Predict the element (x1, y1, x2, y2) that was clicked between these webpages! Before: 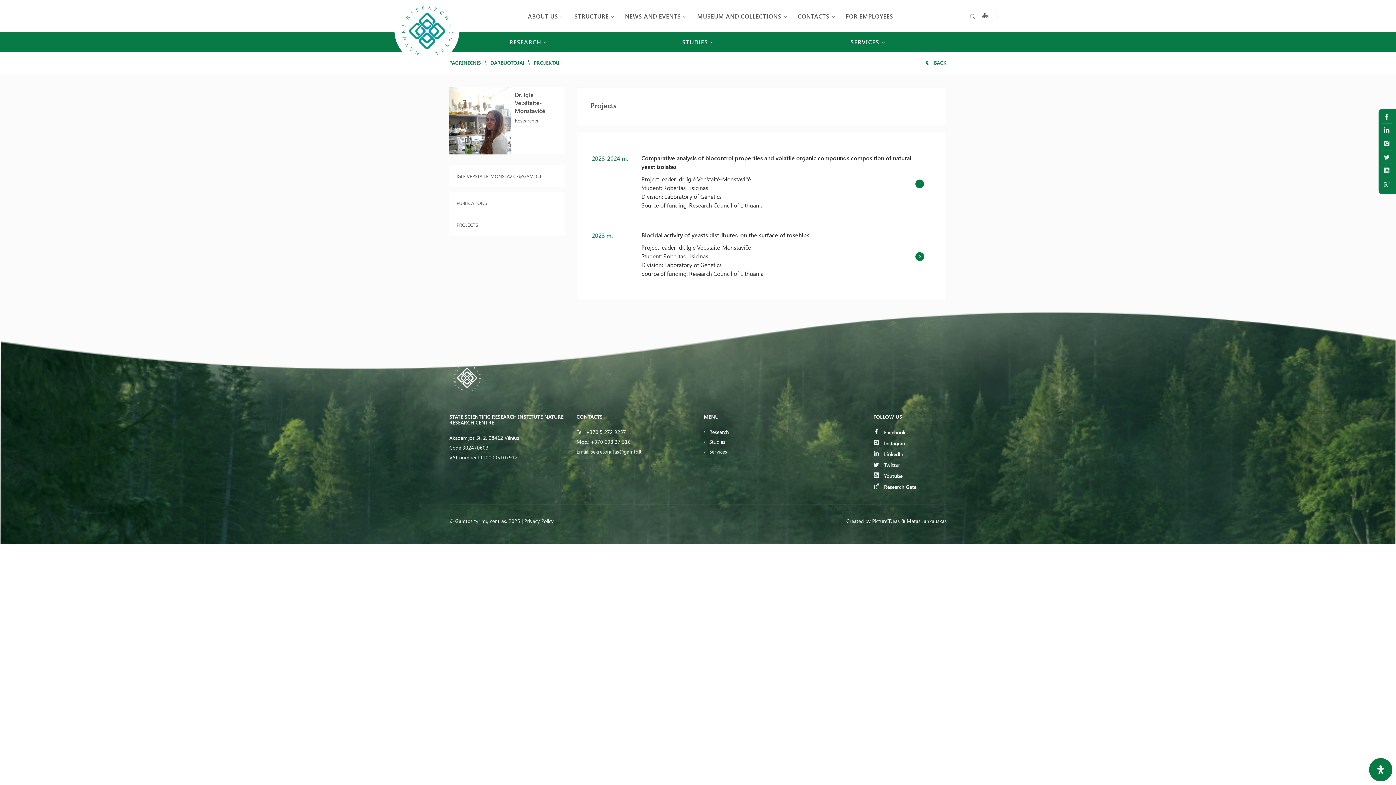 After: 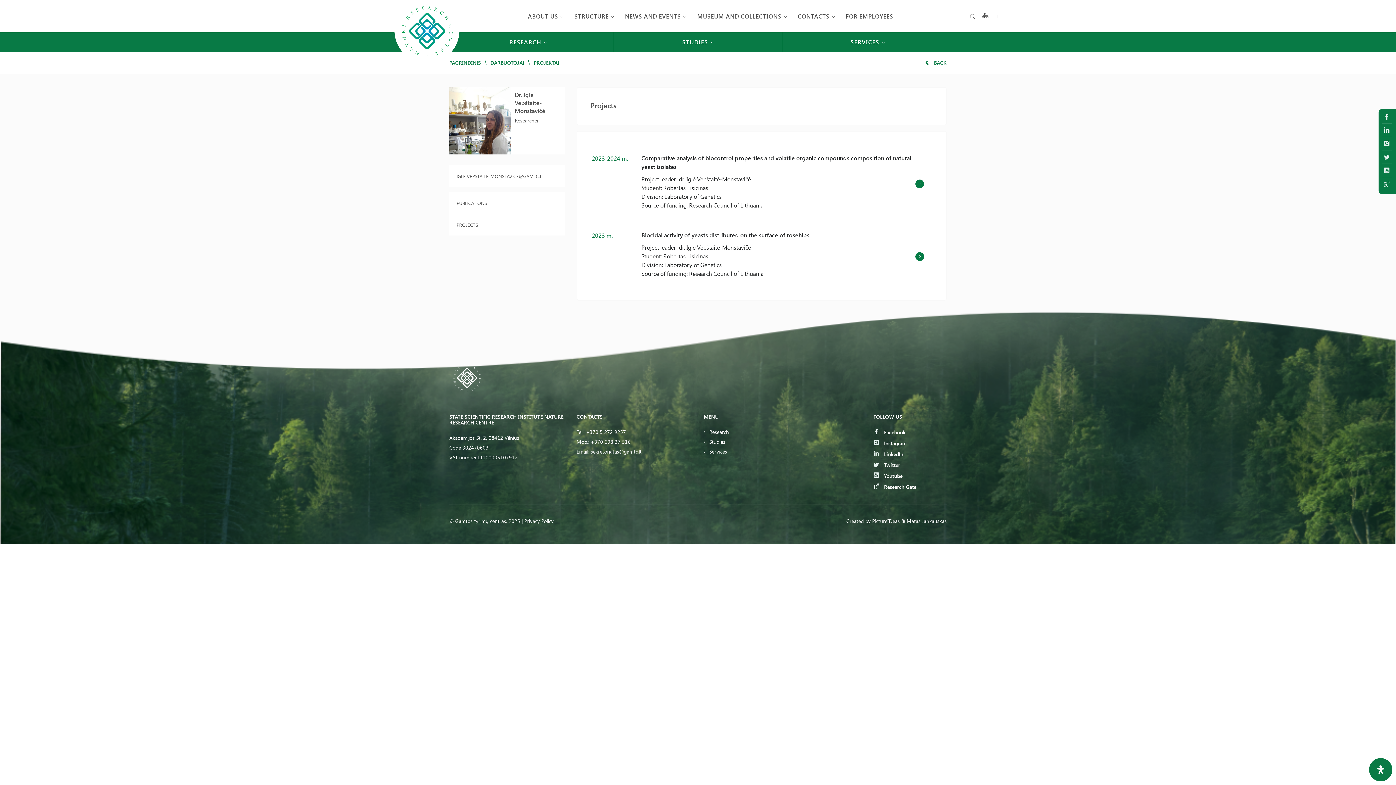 Action: bbox: (1384, 140, 1389, 146)